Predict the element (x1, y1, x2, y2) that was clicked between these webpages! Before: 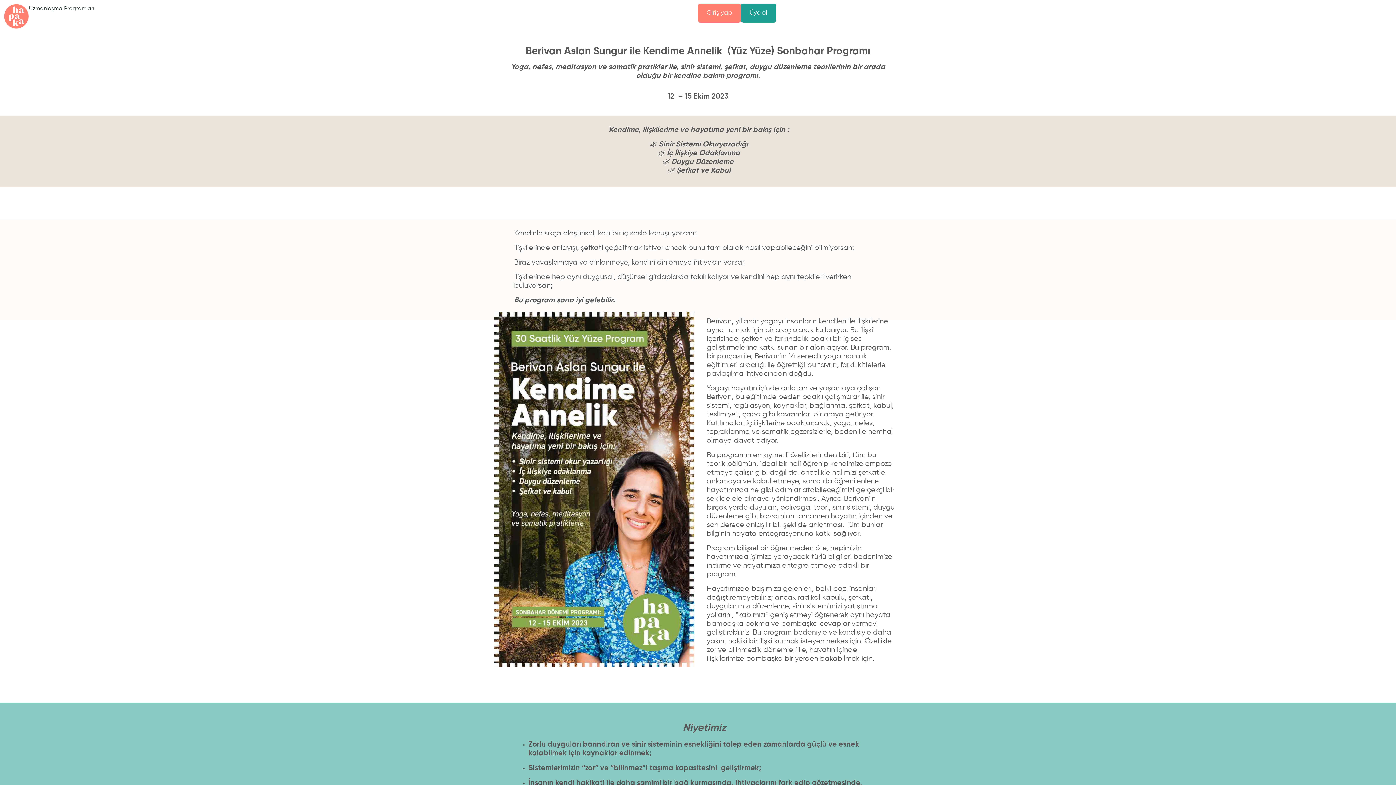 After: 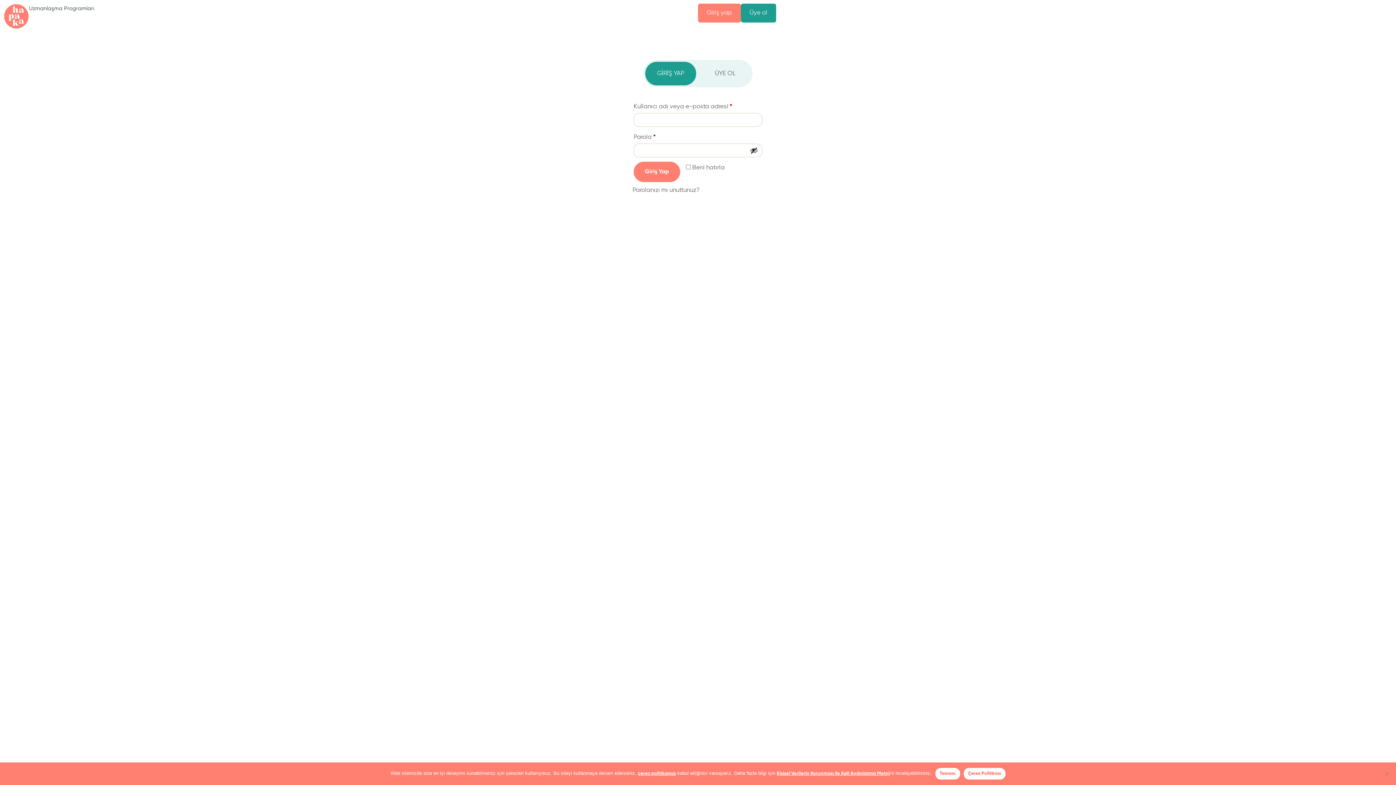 Action: label: Giriş yap bbox: (698, 3, 741, 22)